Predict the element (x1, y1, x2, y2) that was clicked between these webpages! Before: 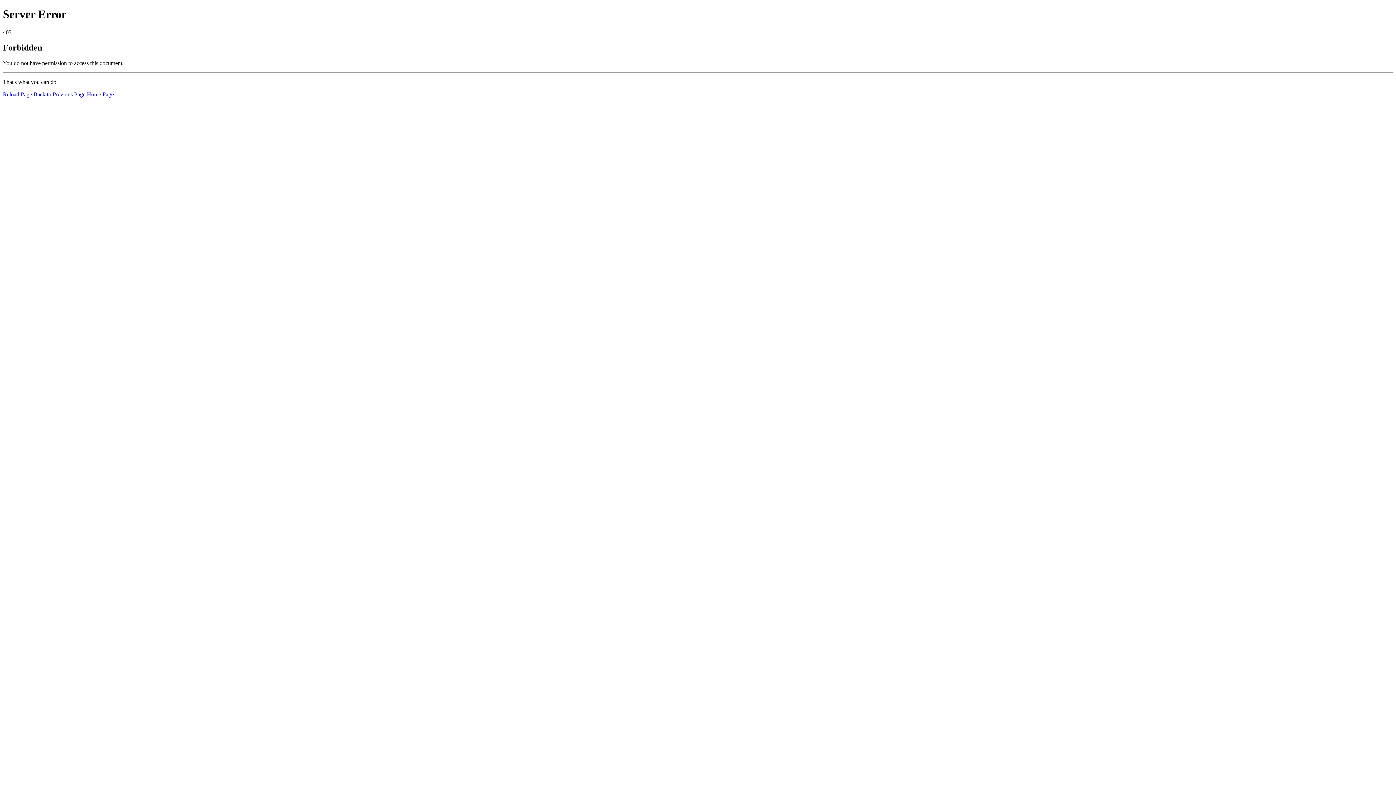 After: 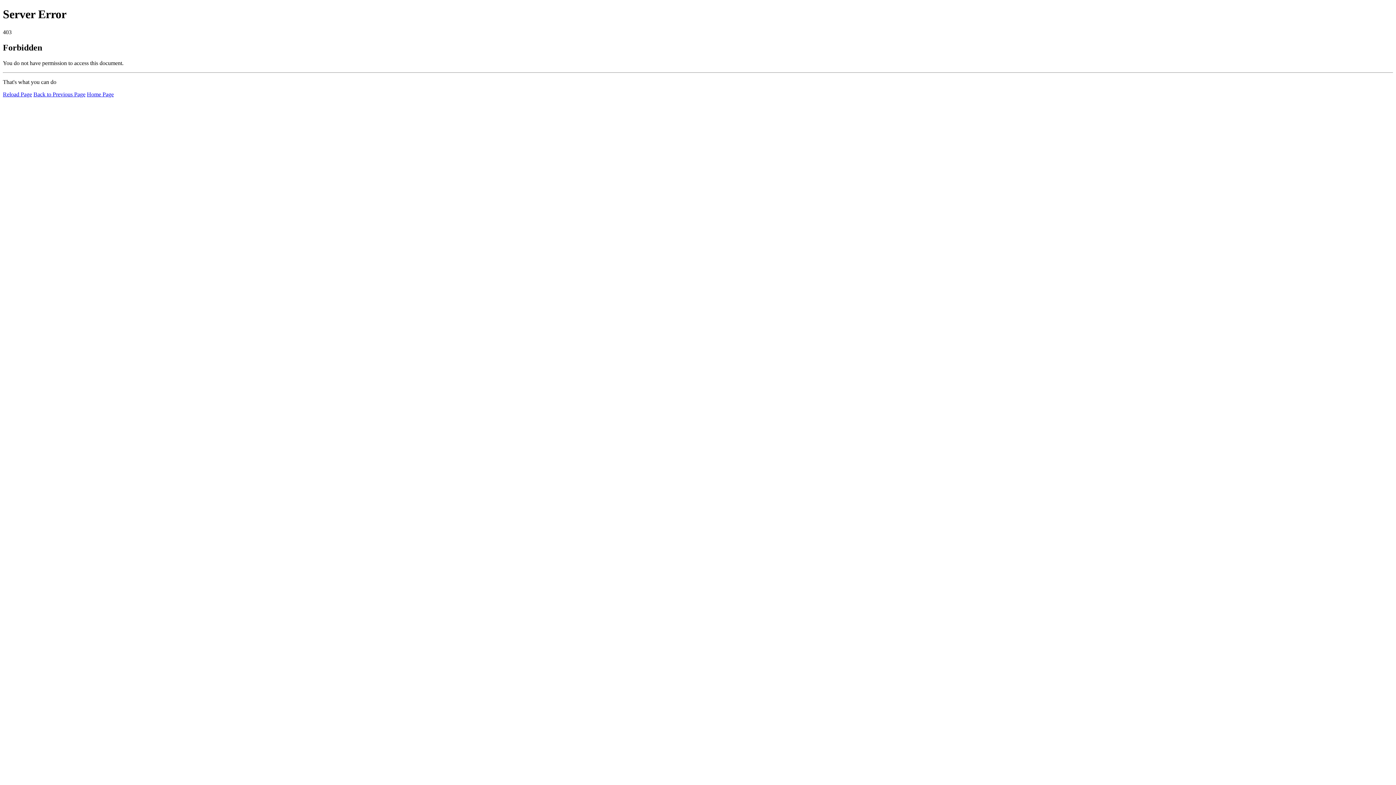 Action: label: Reload Page bbox: (2, 91, 32, 97)